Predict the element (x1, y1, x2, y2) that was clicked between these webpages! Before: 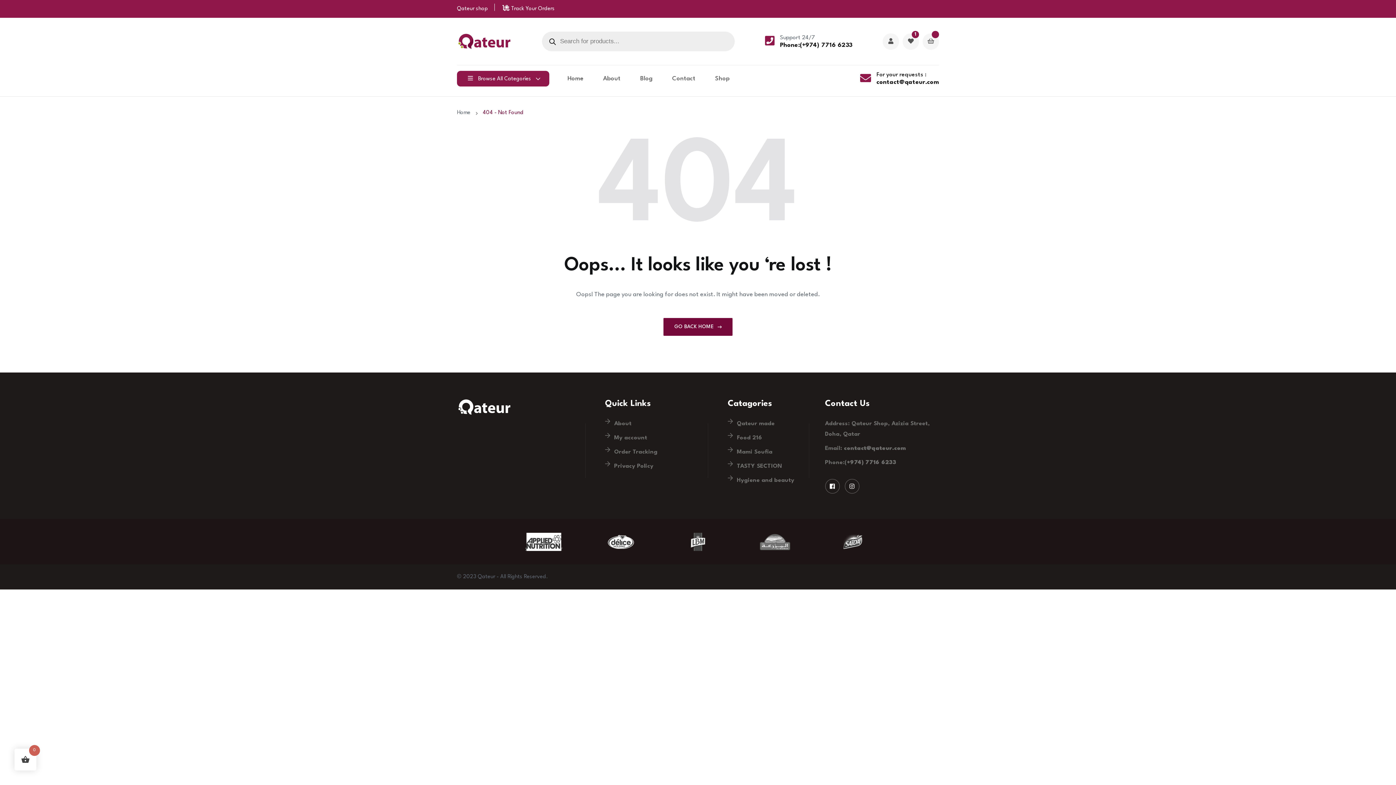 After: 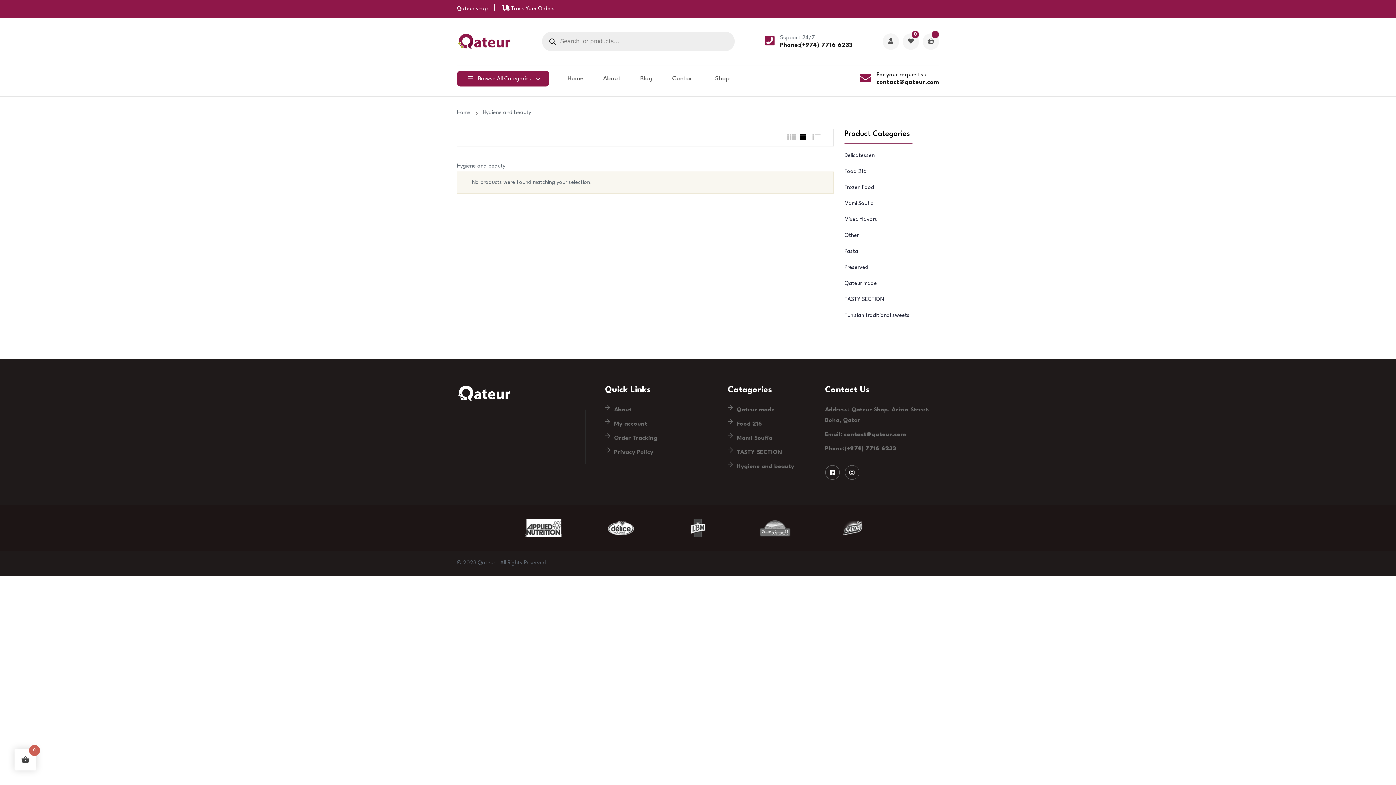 Action: label: Hygiene and beauty bbox: (728, 475, 816, 486)